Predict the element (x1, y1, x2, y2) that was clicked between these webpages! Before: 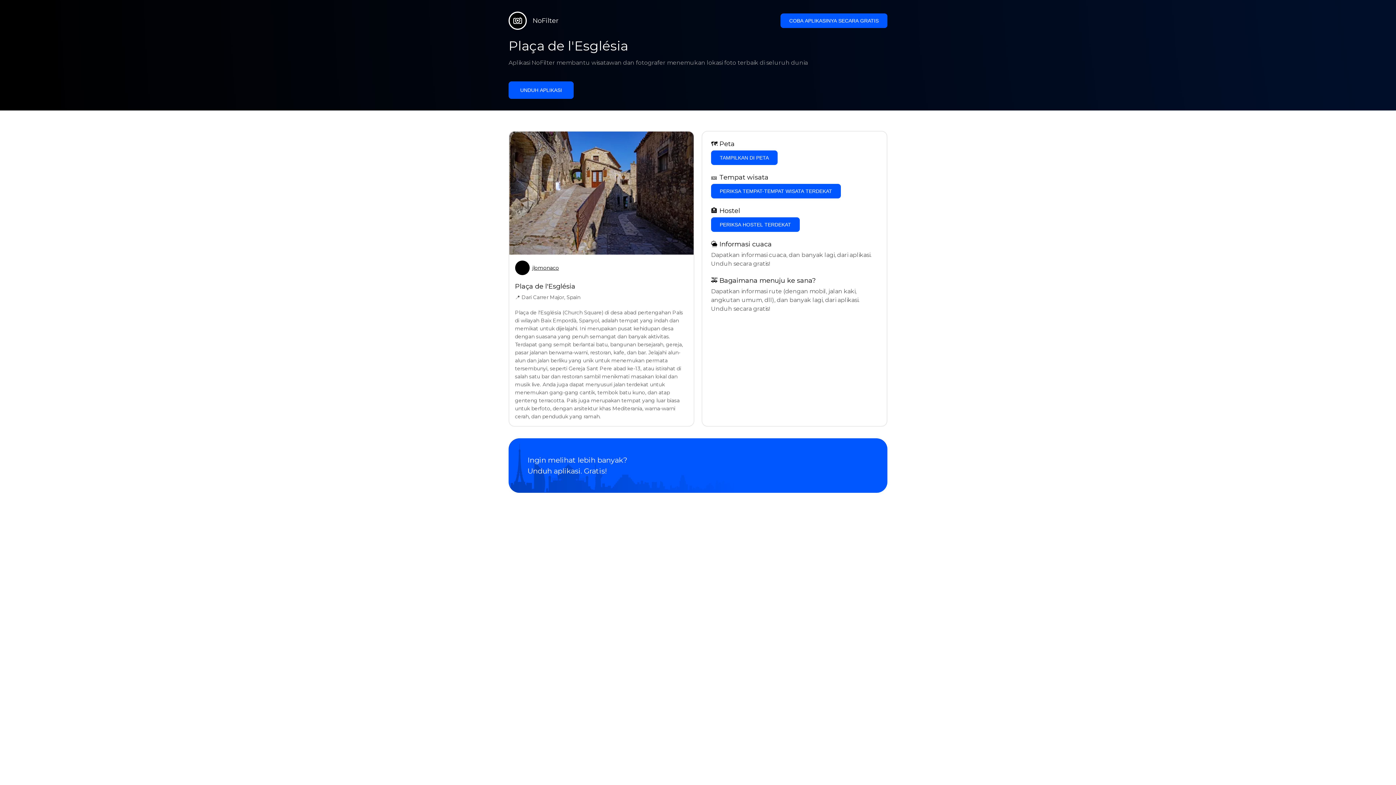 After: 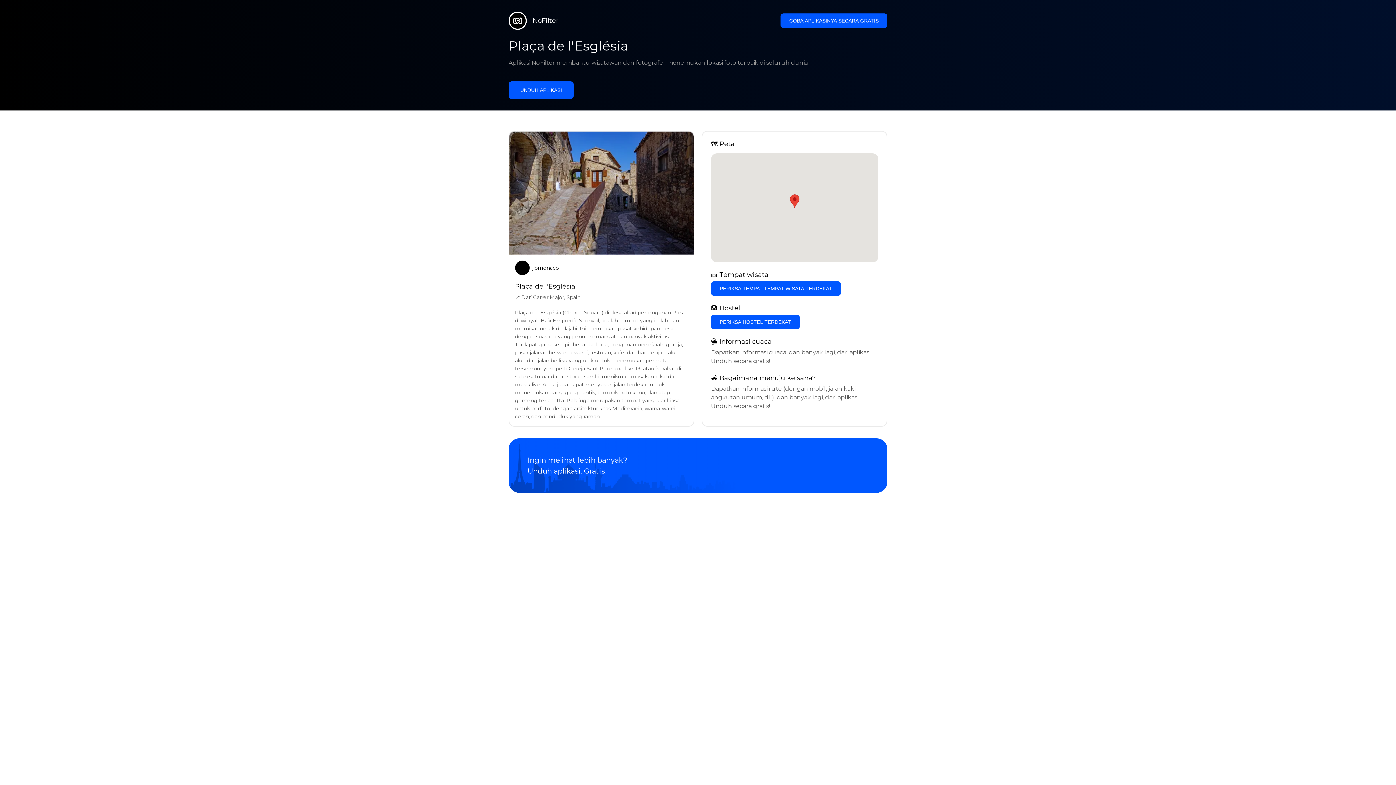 Action: label: TAMPILKAN DI PETA bbox: (711, 150, 777, 164)